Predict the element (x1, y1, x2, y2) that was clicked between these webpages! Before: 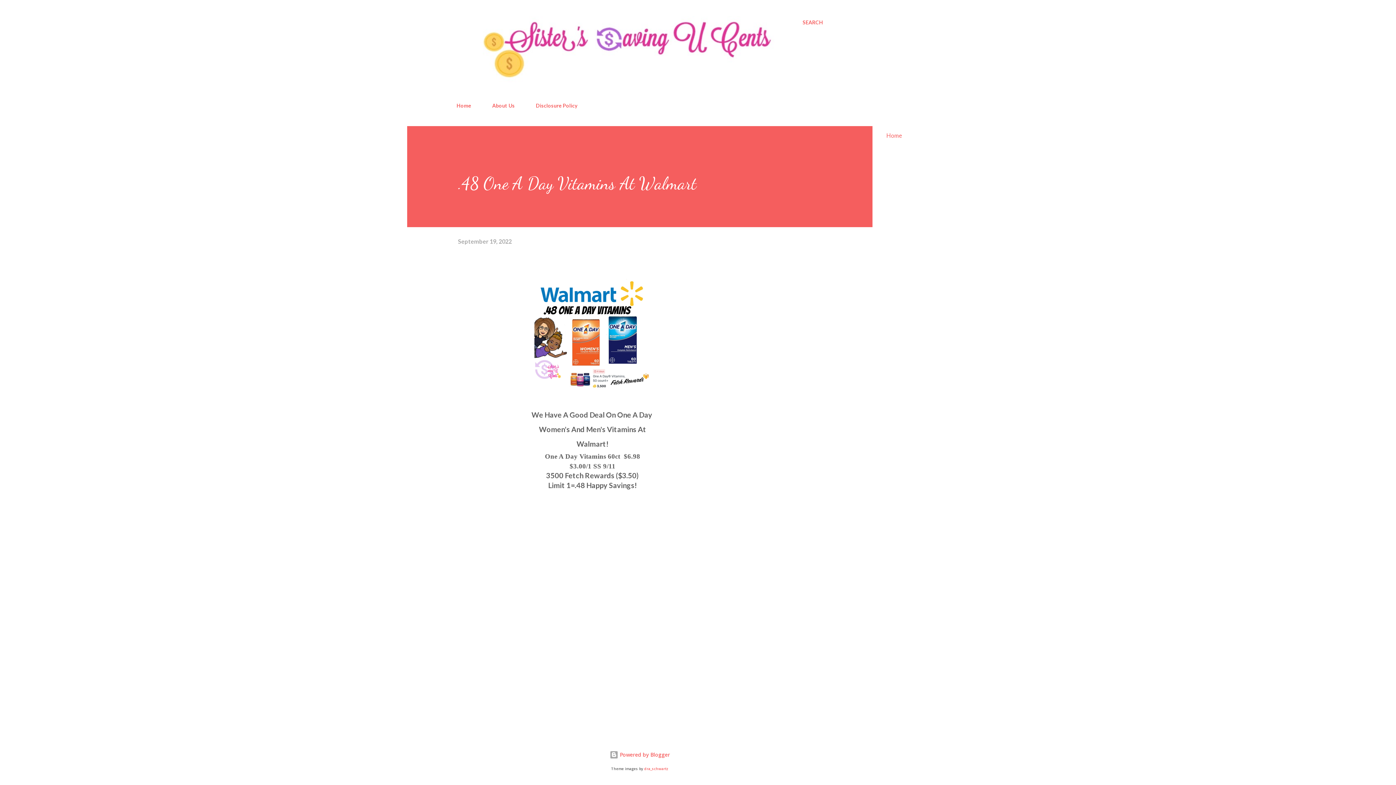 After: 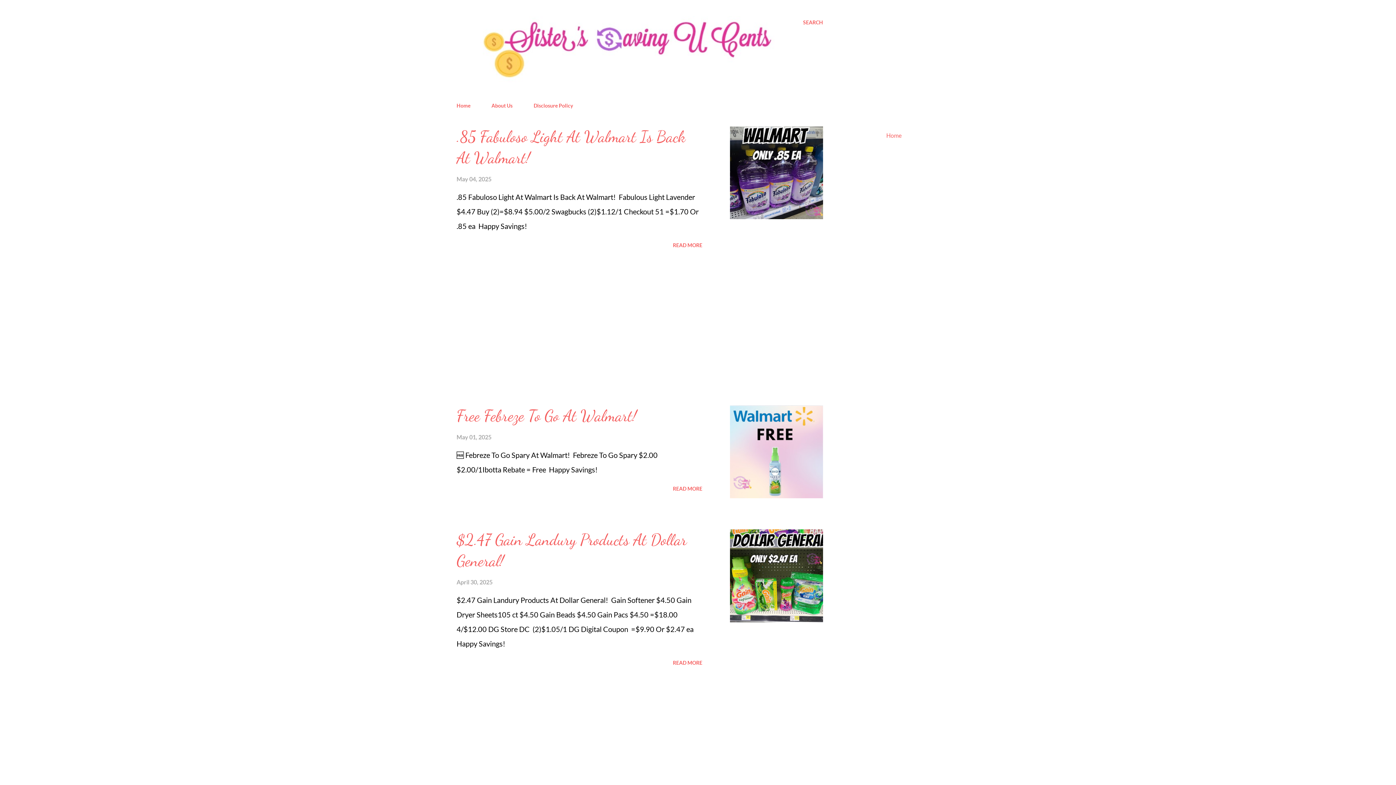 Action: label: Home bbox: (886, 132, 902, 138)